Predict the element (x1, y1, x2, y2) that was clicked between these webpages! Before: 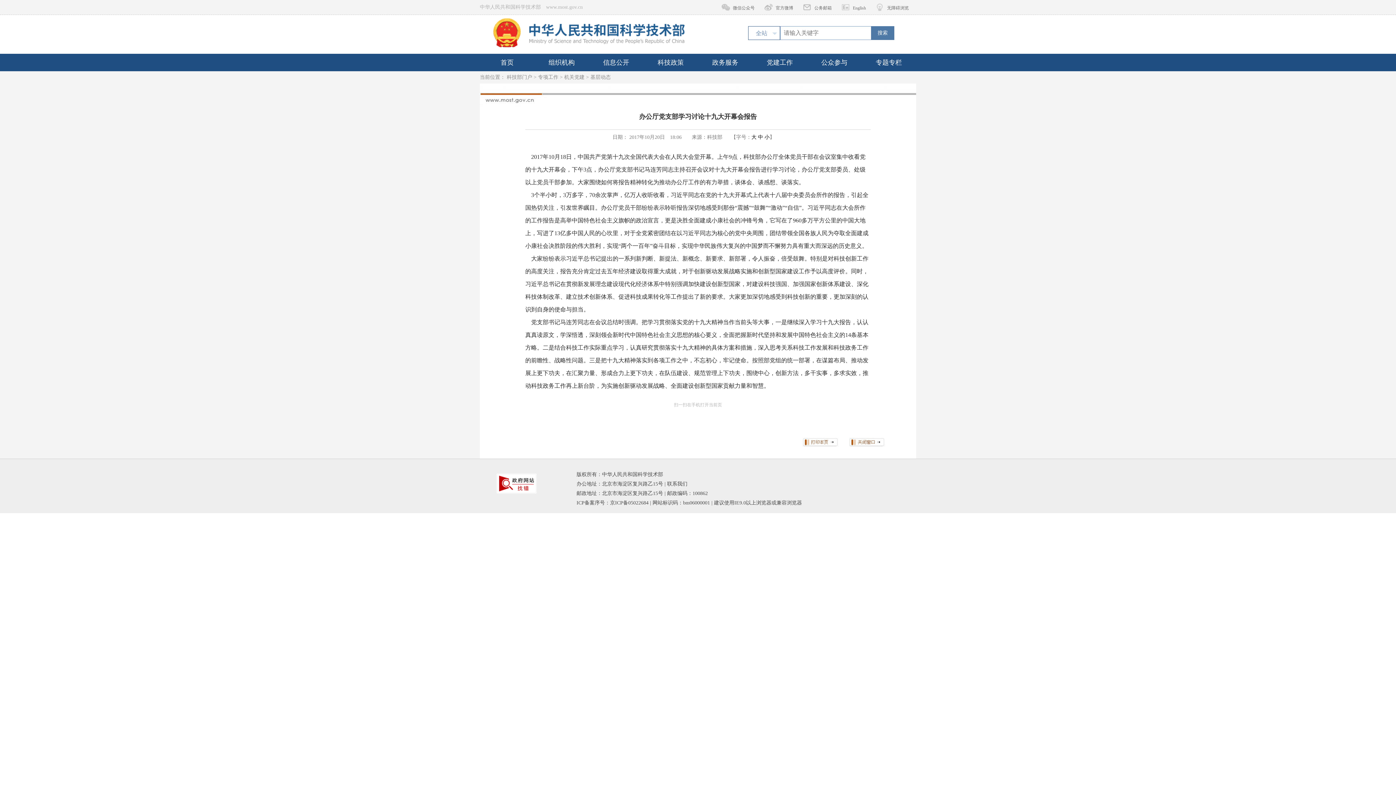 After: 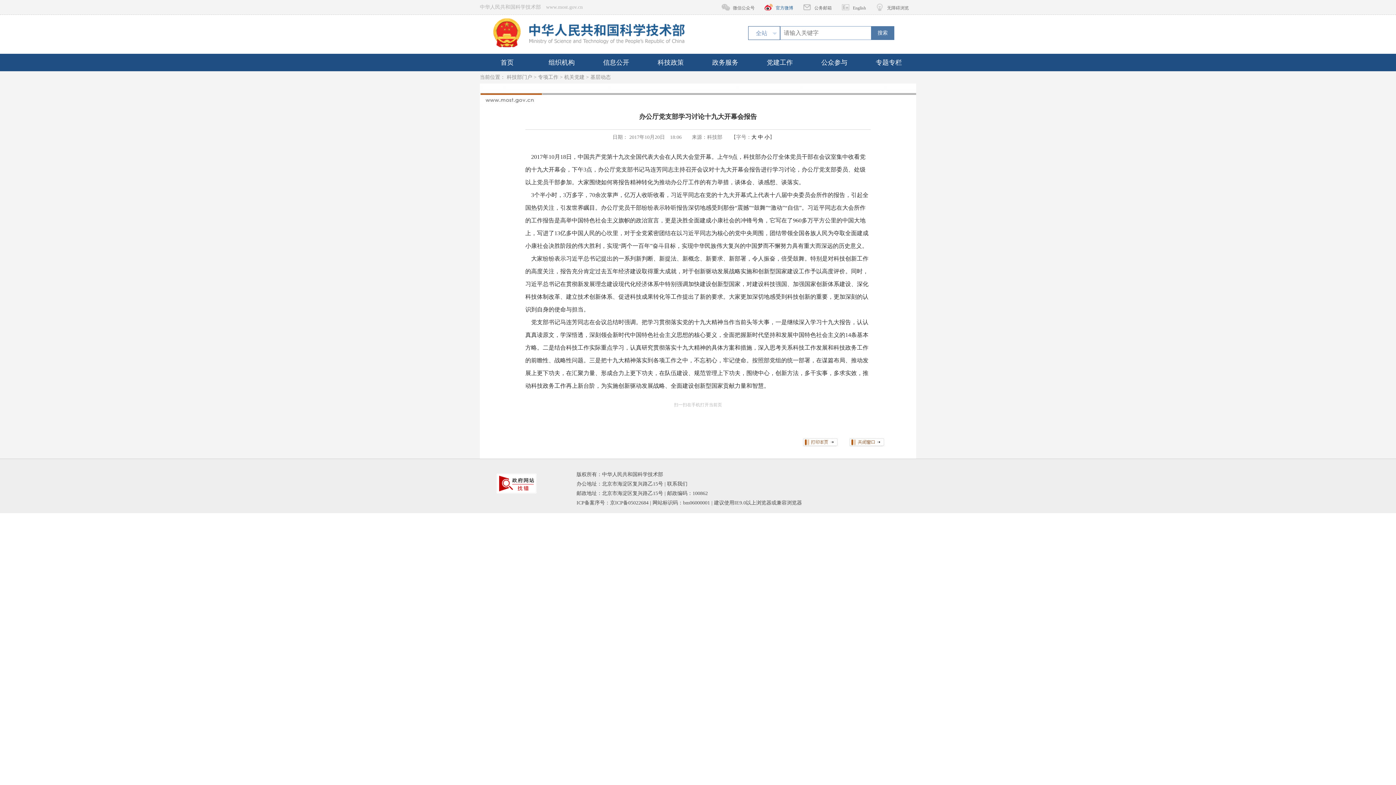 Action: label: 官方微博 bbox: (761, 0, 793, 15)